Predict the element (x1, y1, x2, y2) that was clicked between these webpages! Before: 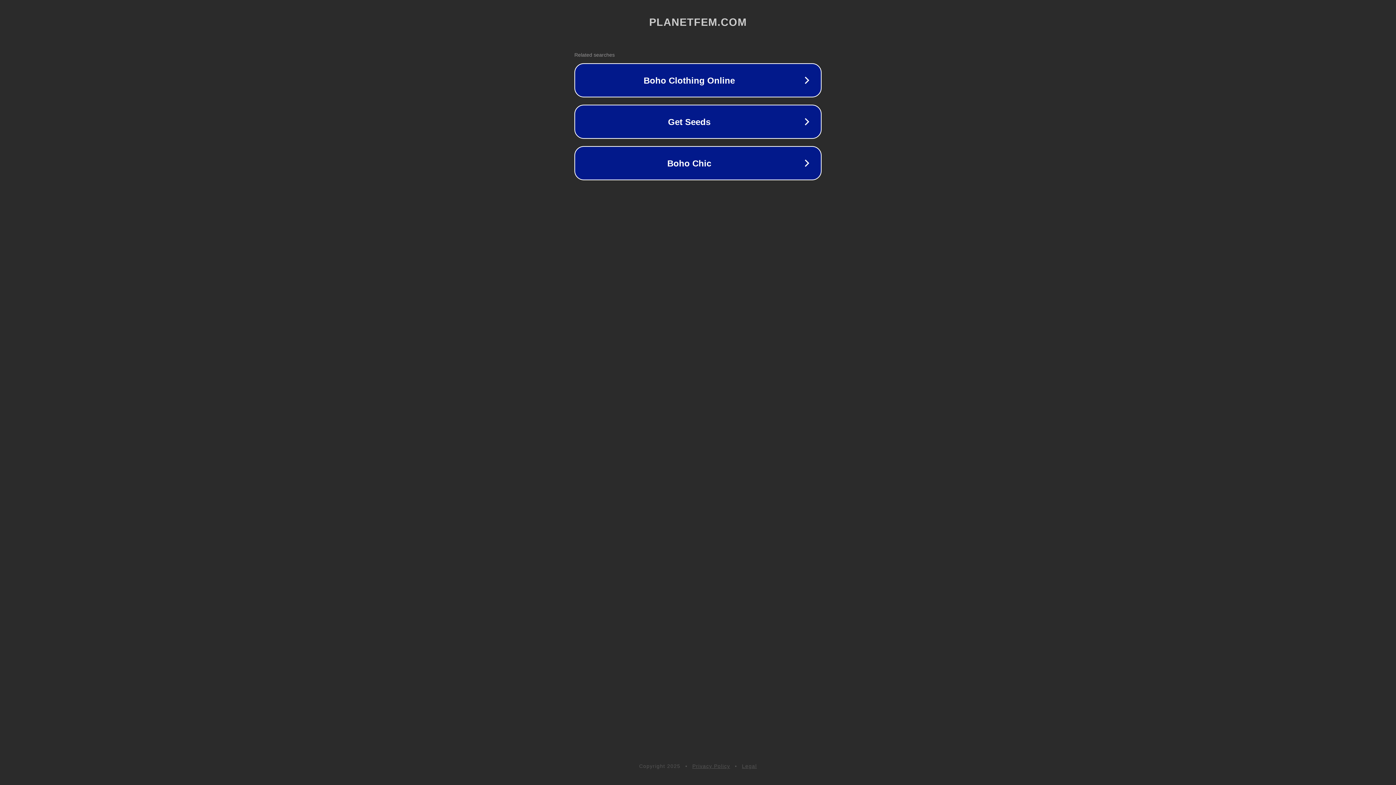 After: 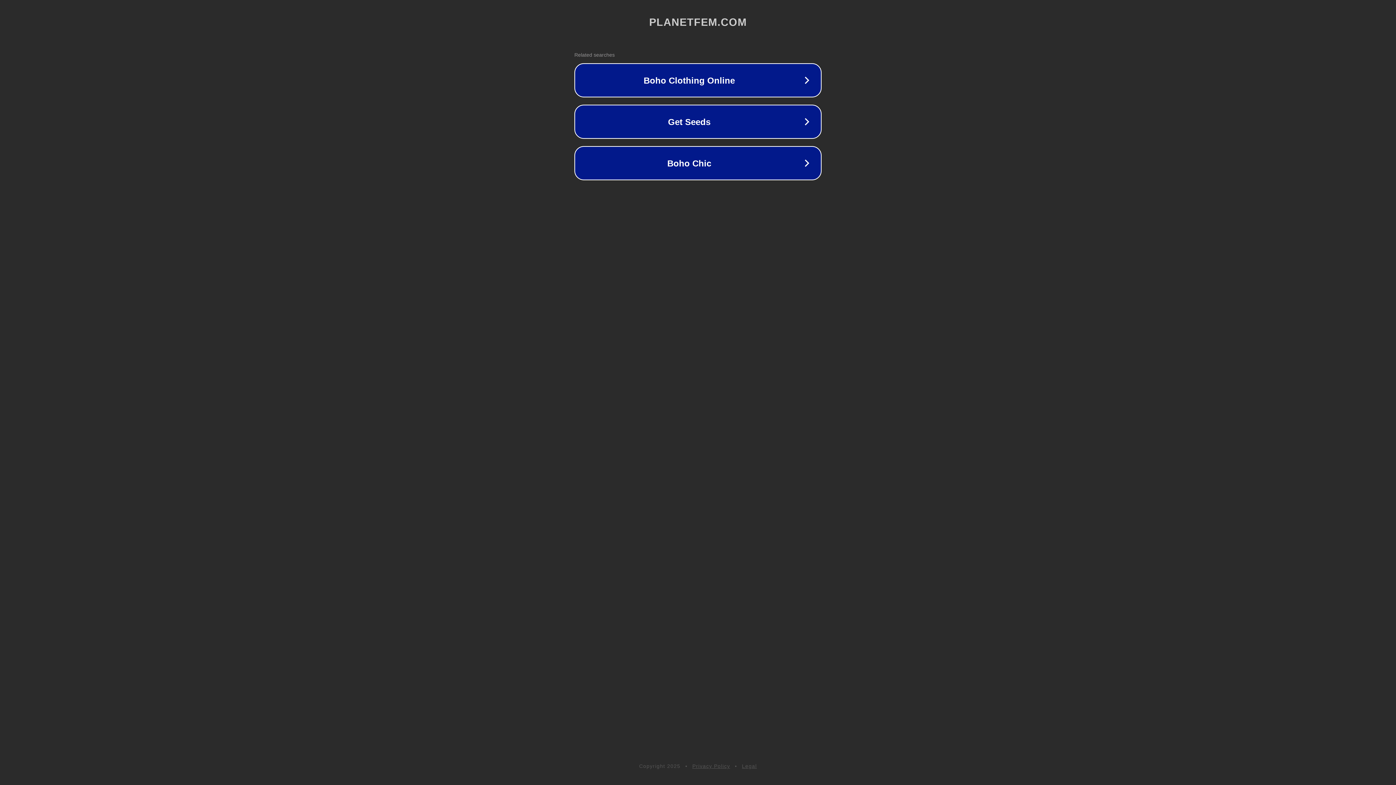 Action: bbox: (742, 763, 757, 769) label: Legal